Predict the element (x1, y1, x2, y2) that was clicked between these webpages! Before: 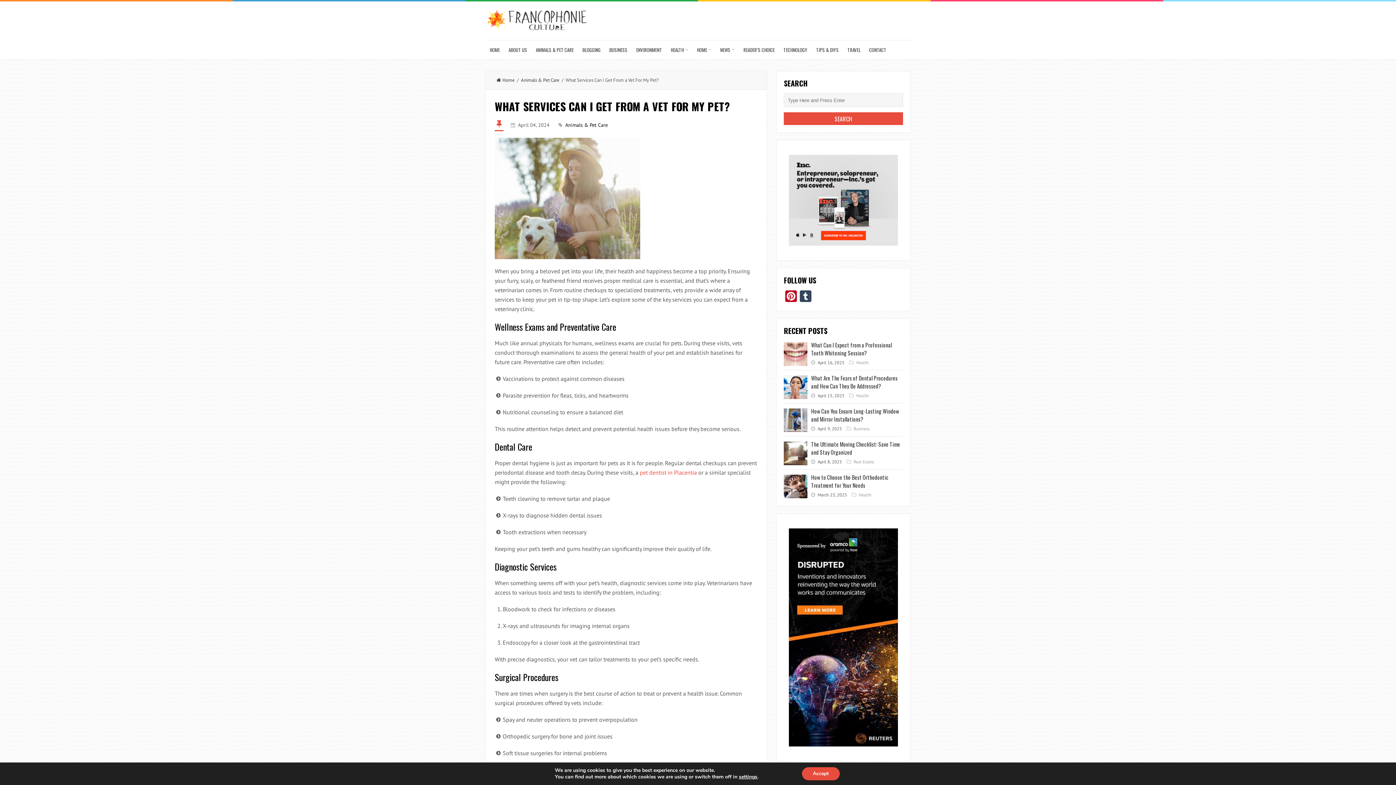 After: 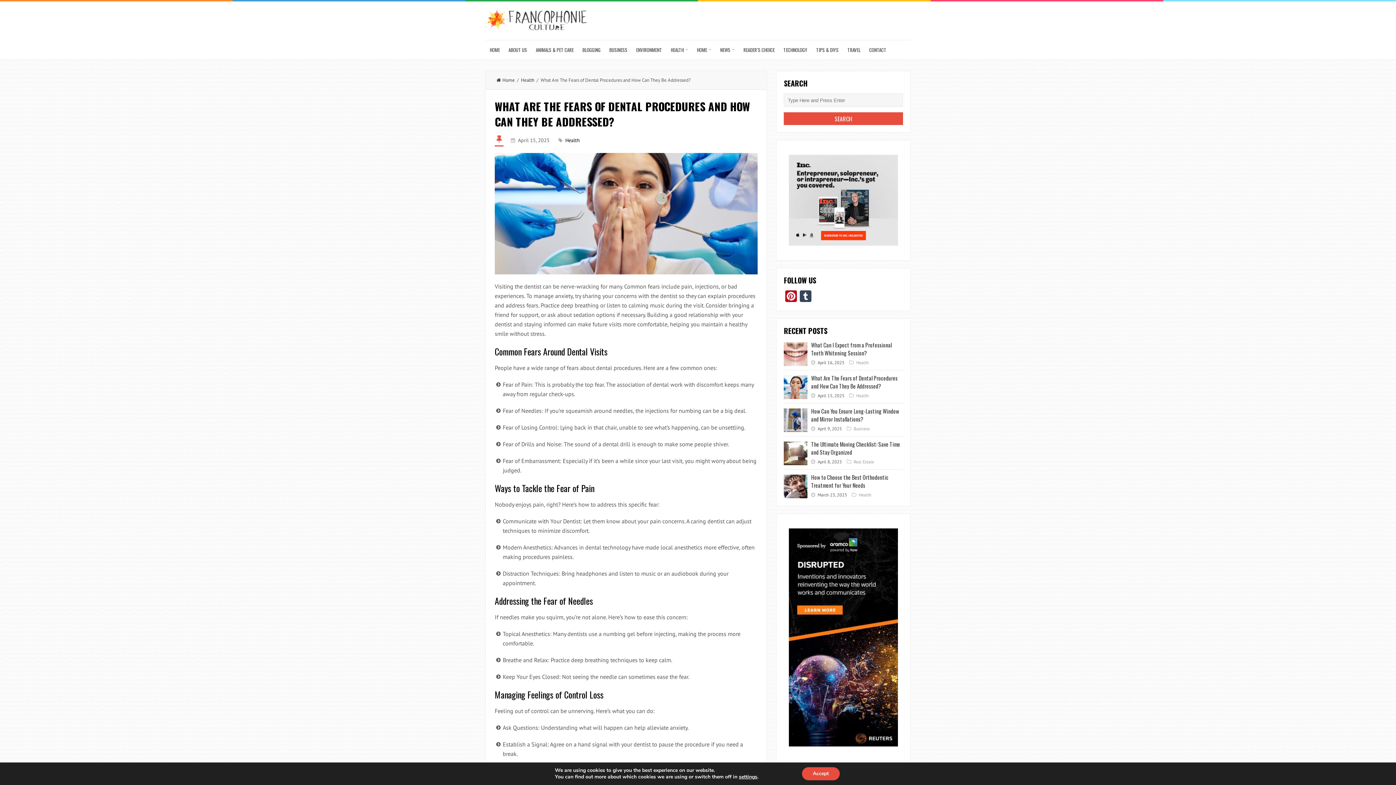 Action: bbox: (811, 374, 897, 390) label: What Are The Fears of Dental Procedures and How Can They Be Addressed?